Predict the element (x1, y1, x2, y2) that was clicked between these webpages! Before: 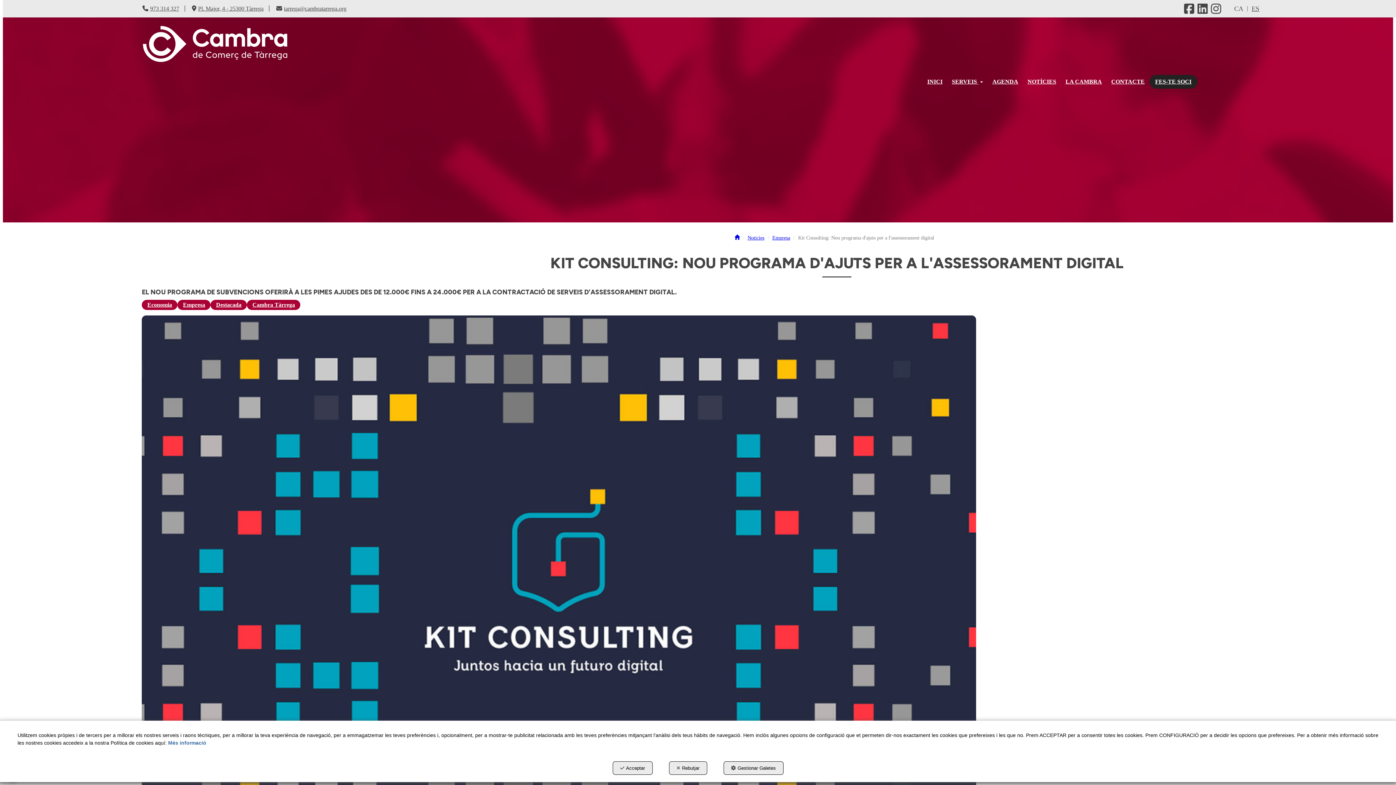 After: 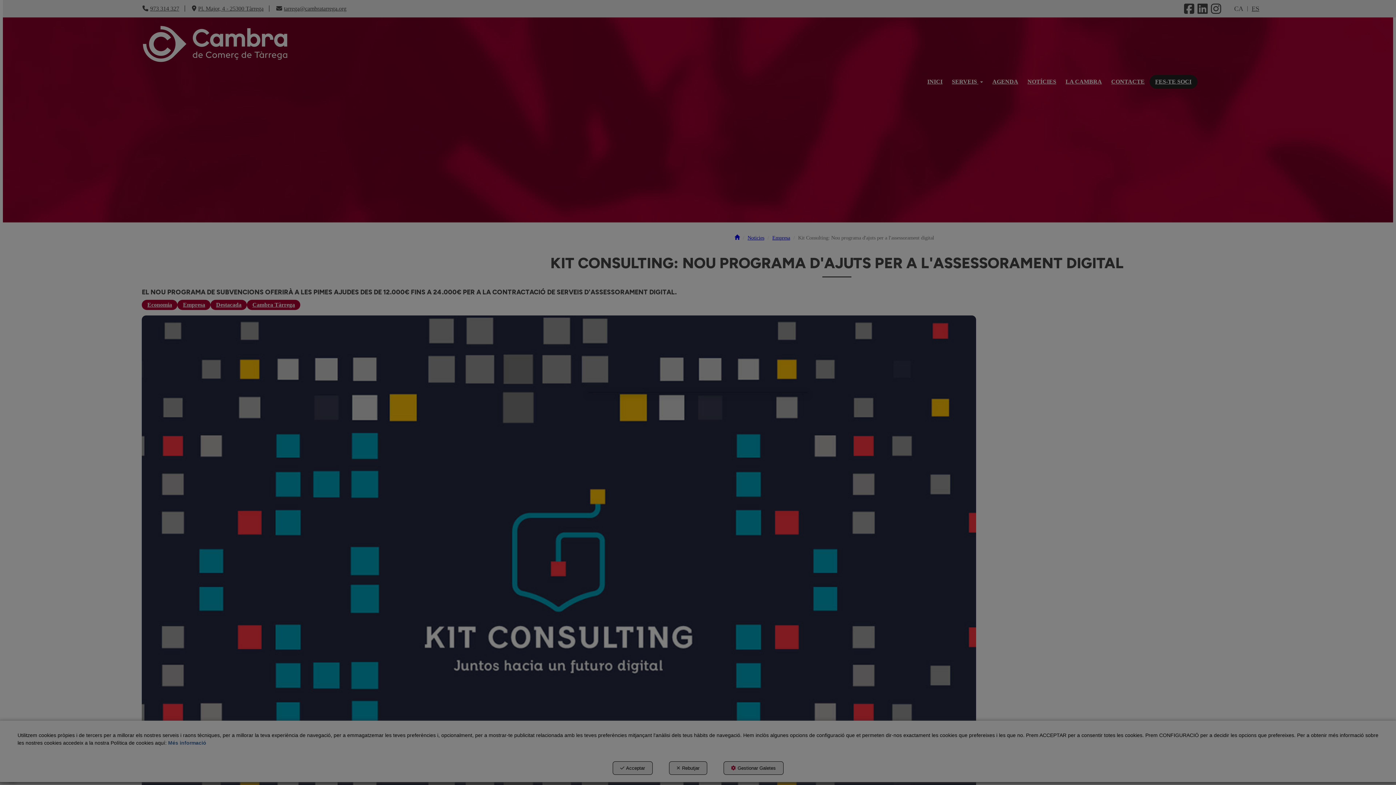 Action: bbox: (723, 761, 783, 775) label: Gestionar Galetes